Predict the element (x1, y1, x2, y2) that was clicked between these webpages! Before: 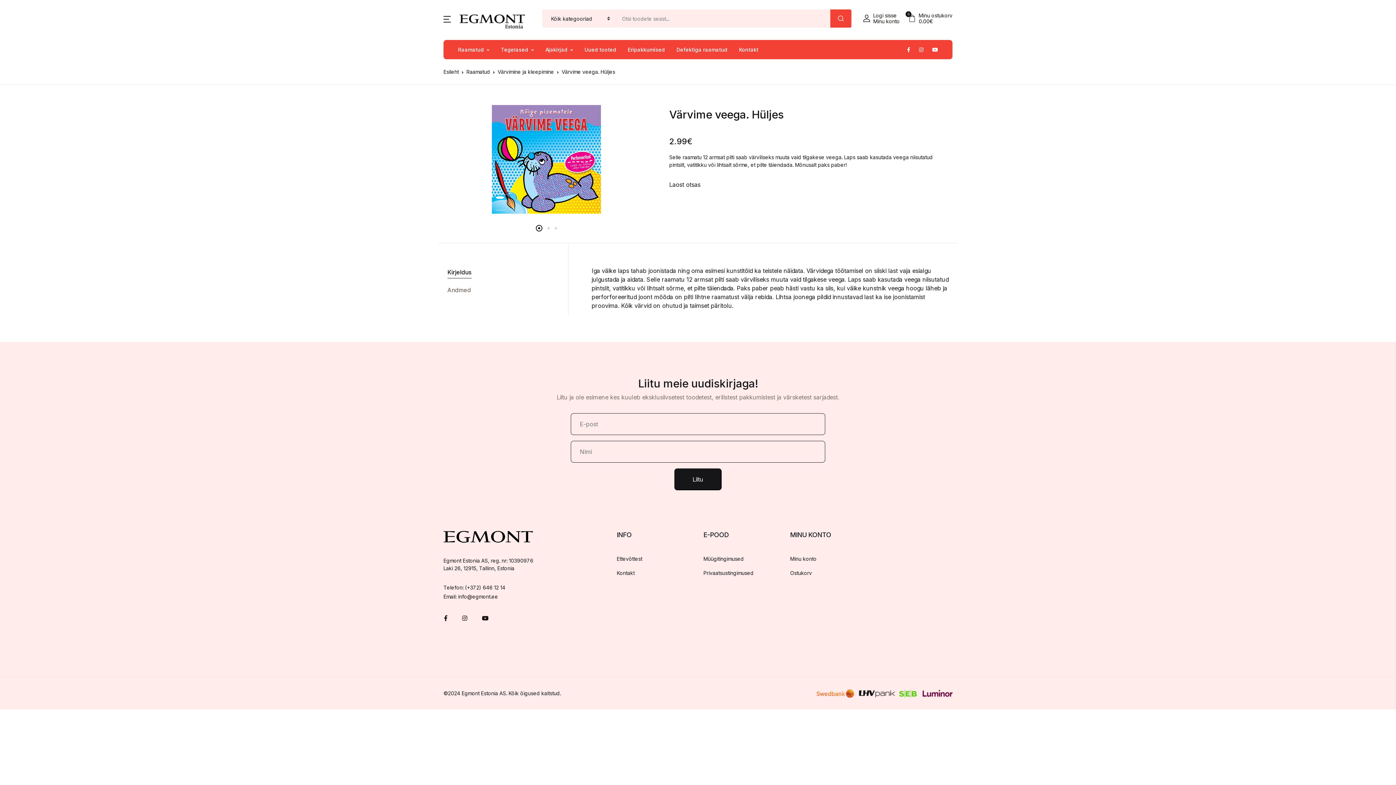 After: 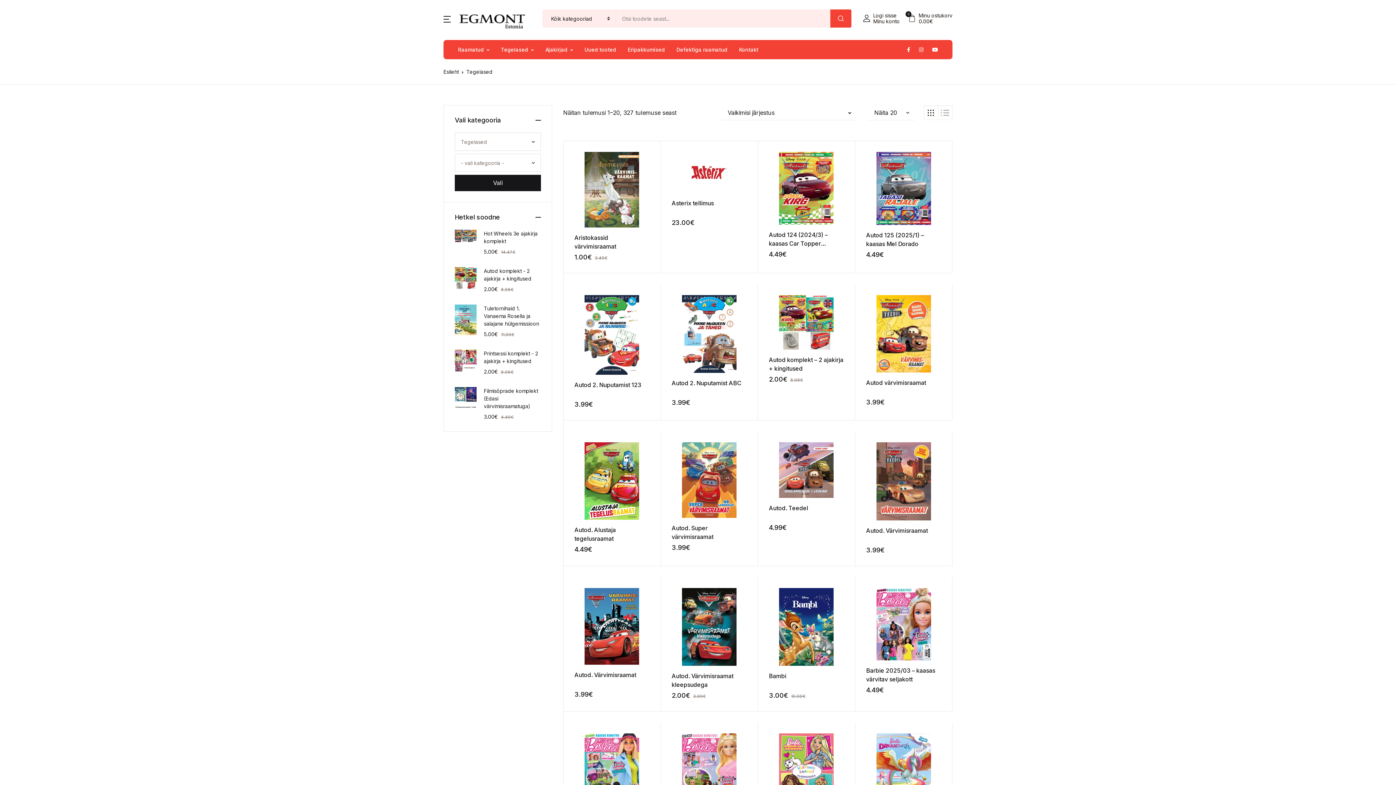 Action: label: Tegelased bbox: (501, 40, 533, 59)